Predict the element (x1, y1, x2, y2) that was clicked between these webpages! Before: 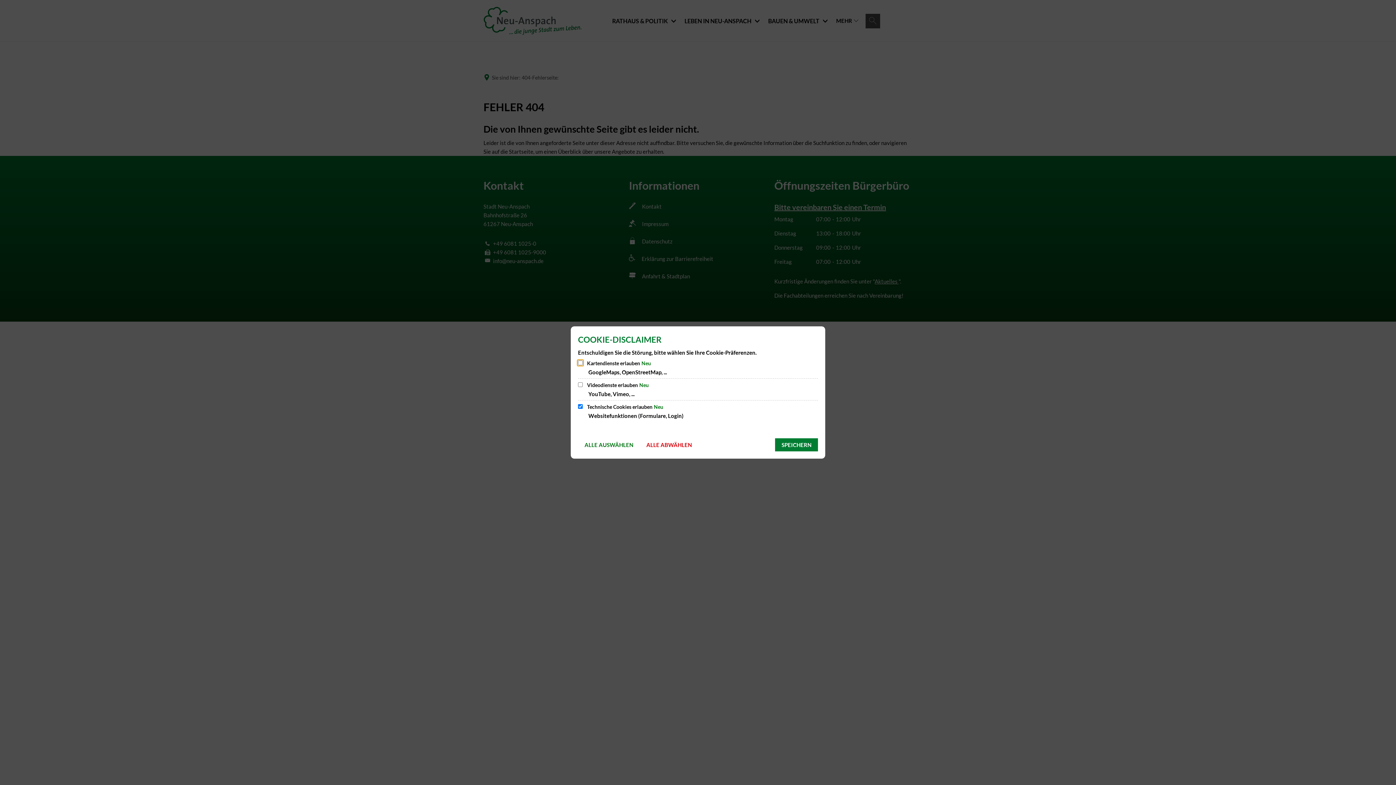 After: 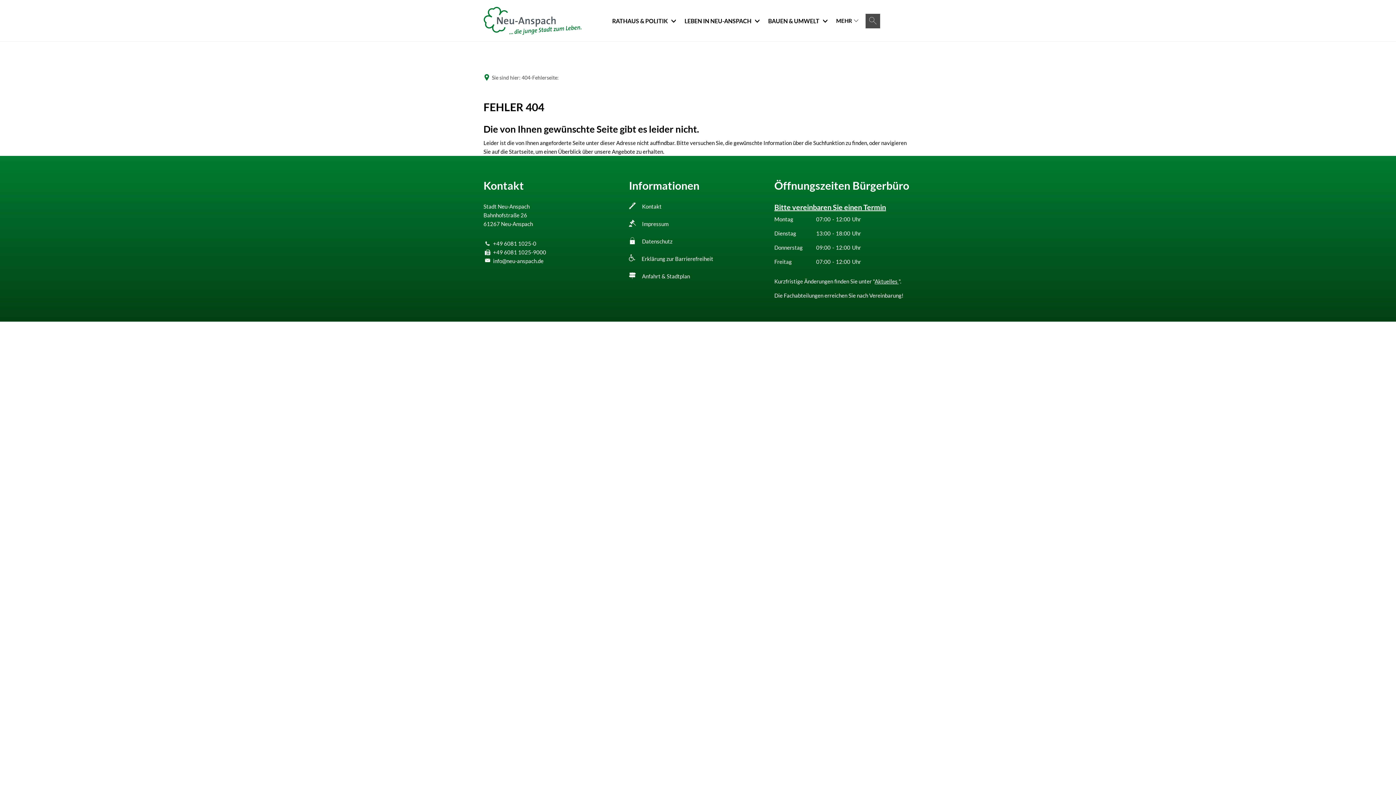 Action: label: SPEICHERN bbox: (775, 438, 818, 451)